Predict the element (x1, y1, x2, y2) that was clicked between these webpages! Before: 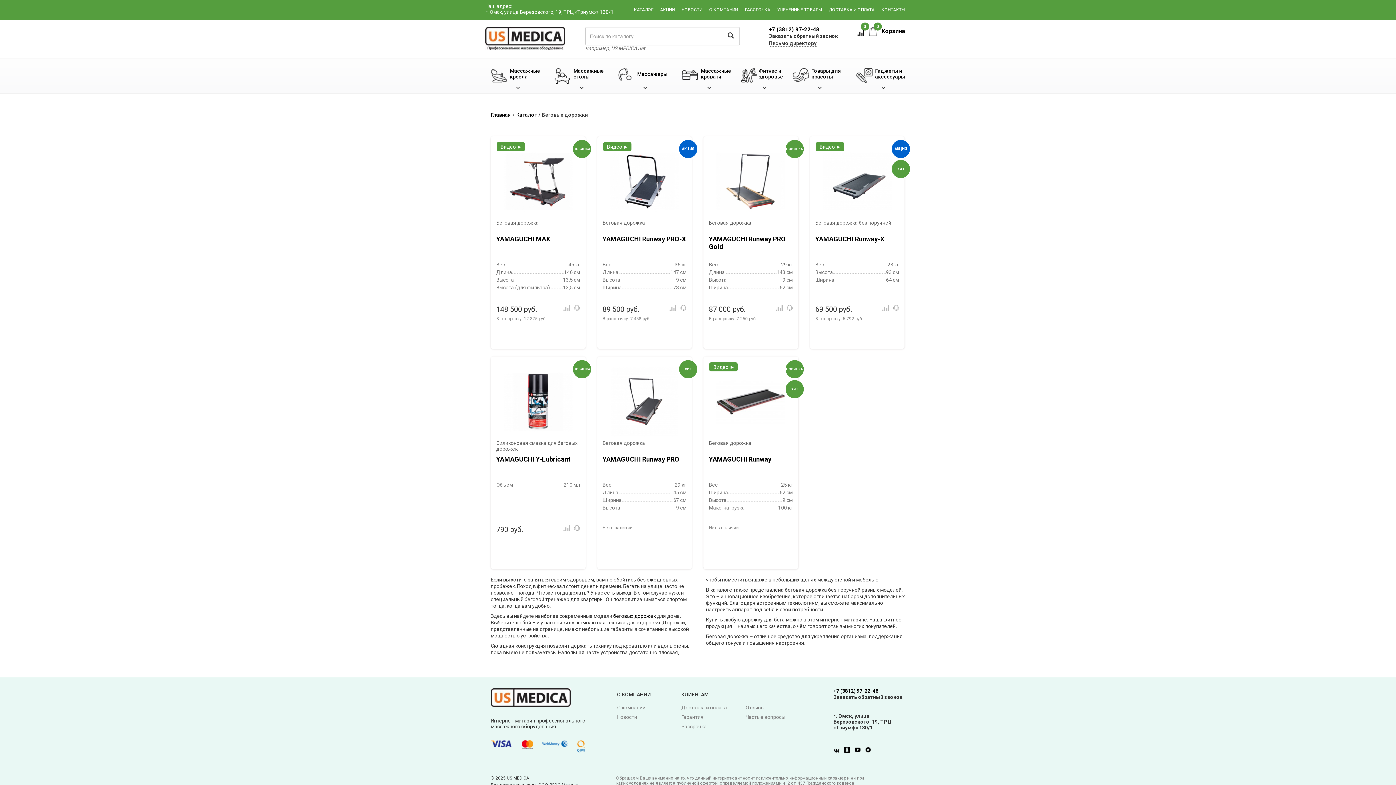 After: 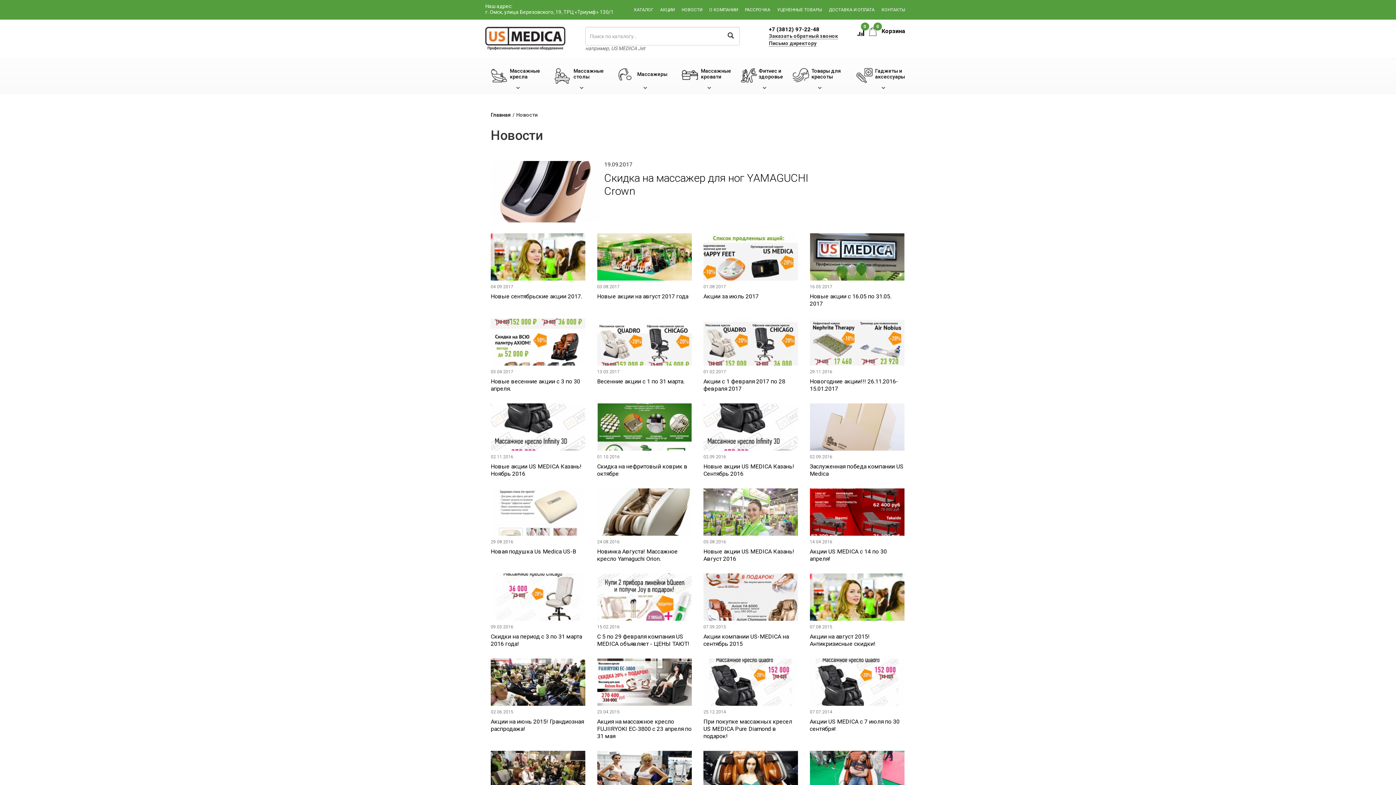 Action: label: Новости bbox: (617, 714, 637, 720)